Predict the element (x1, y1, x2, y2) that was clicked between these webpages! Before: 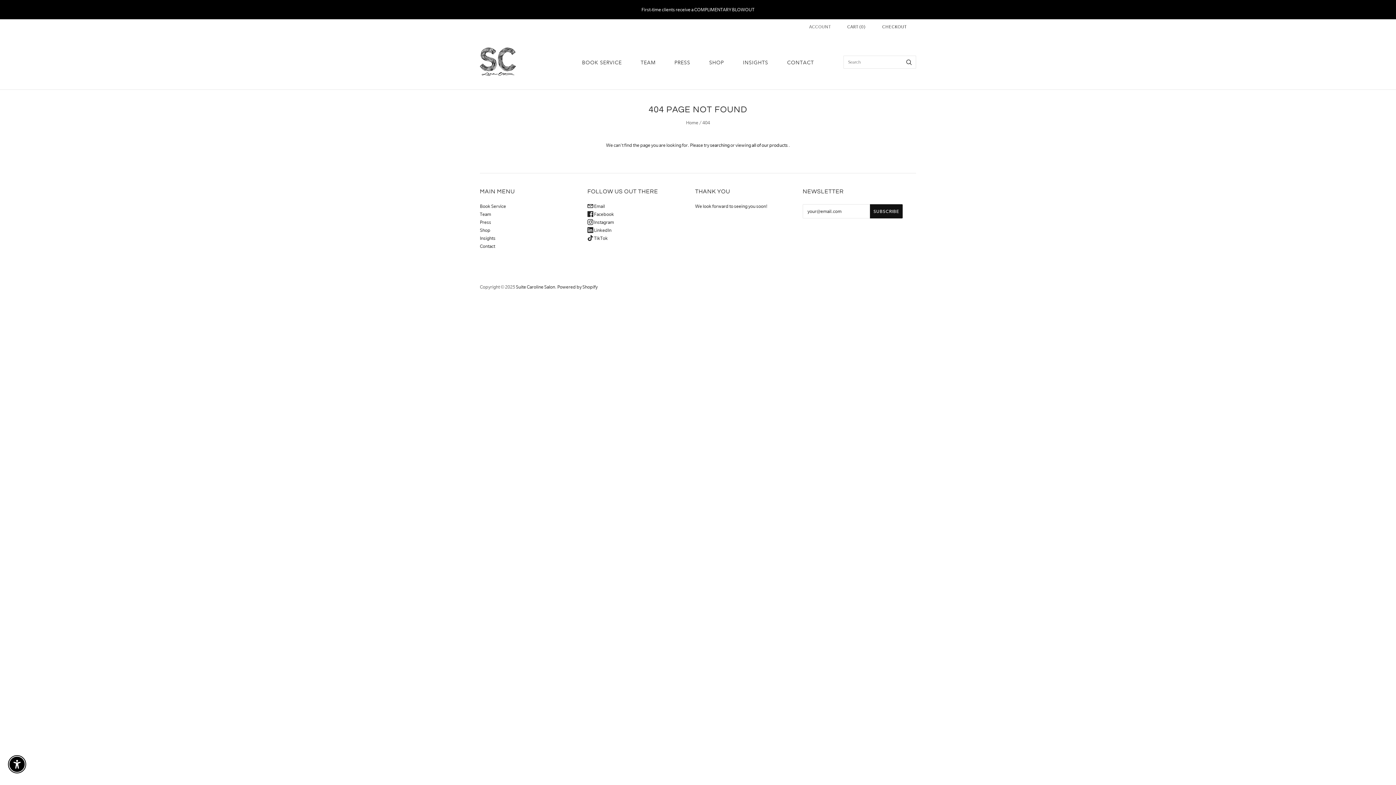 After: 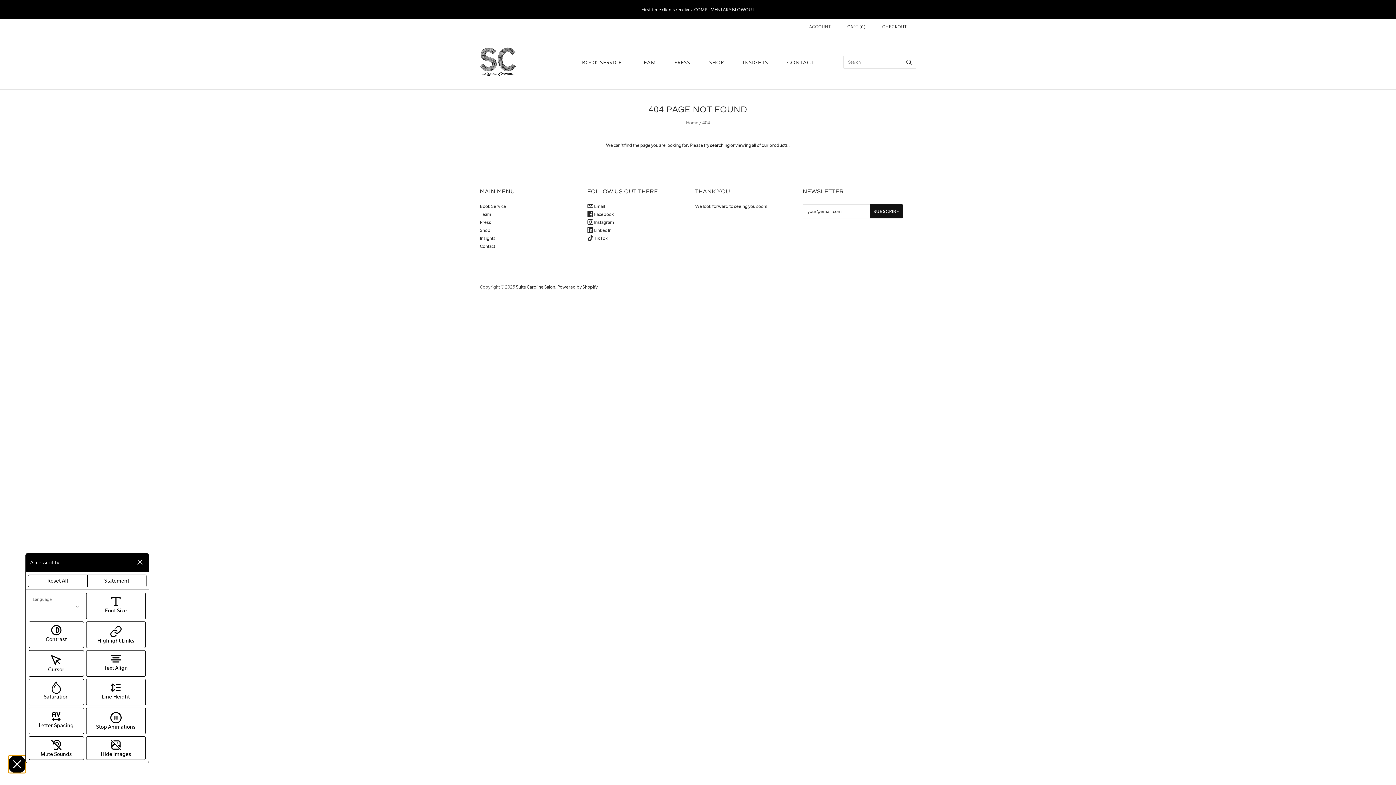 Action: label: Enable Accessibility bbox: (9, 757, 24, 772)